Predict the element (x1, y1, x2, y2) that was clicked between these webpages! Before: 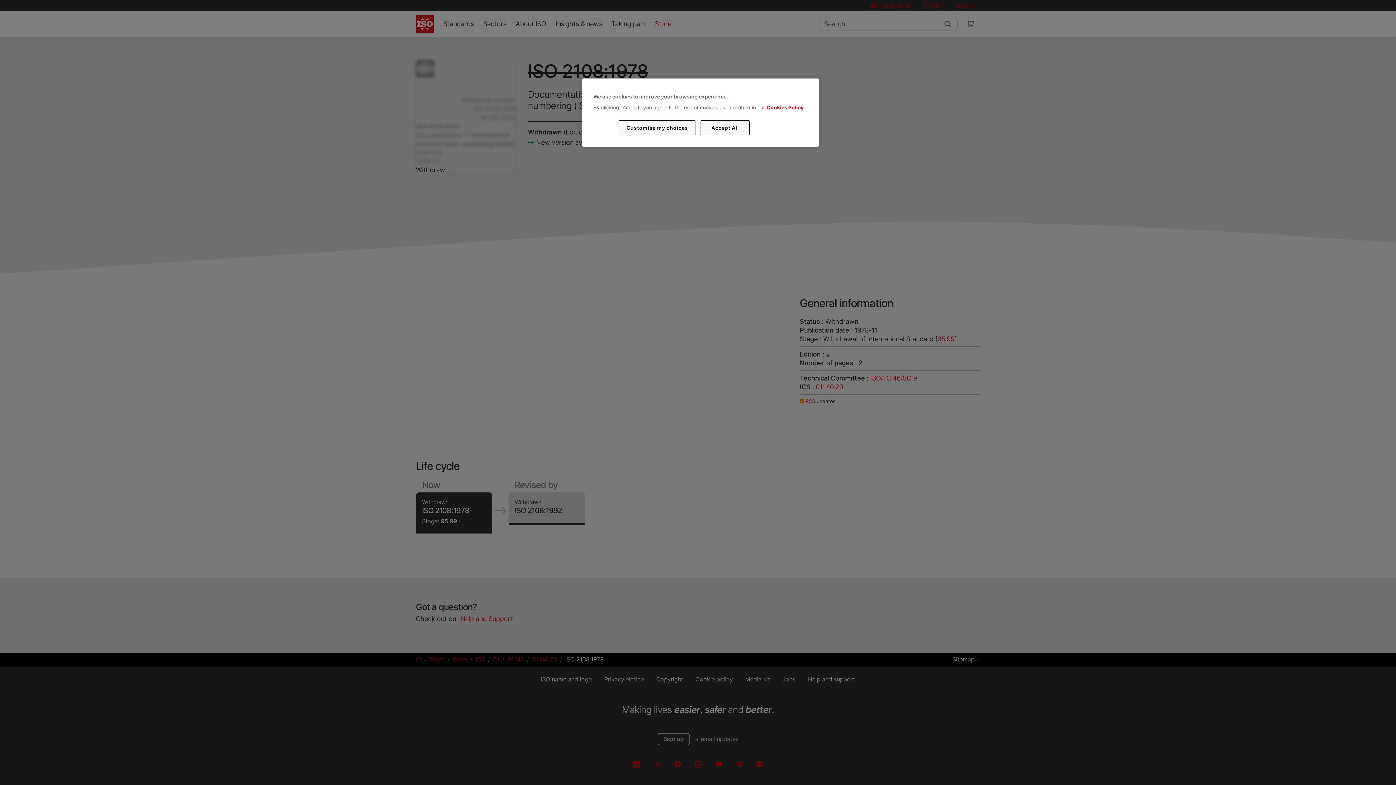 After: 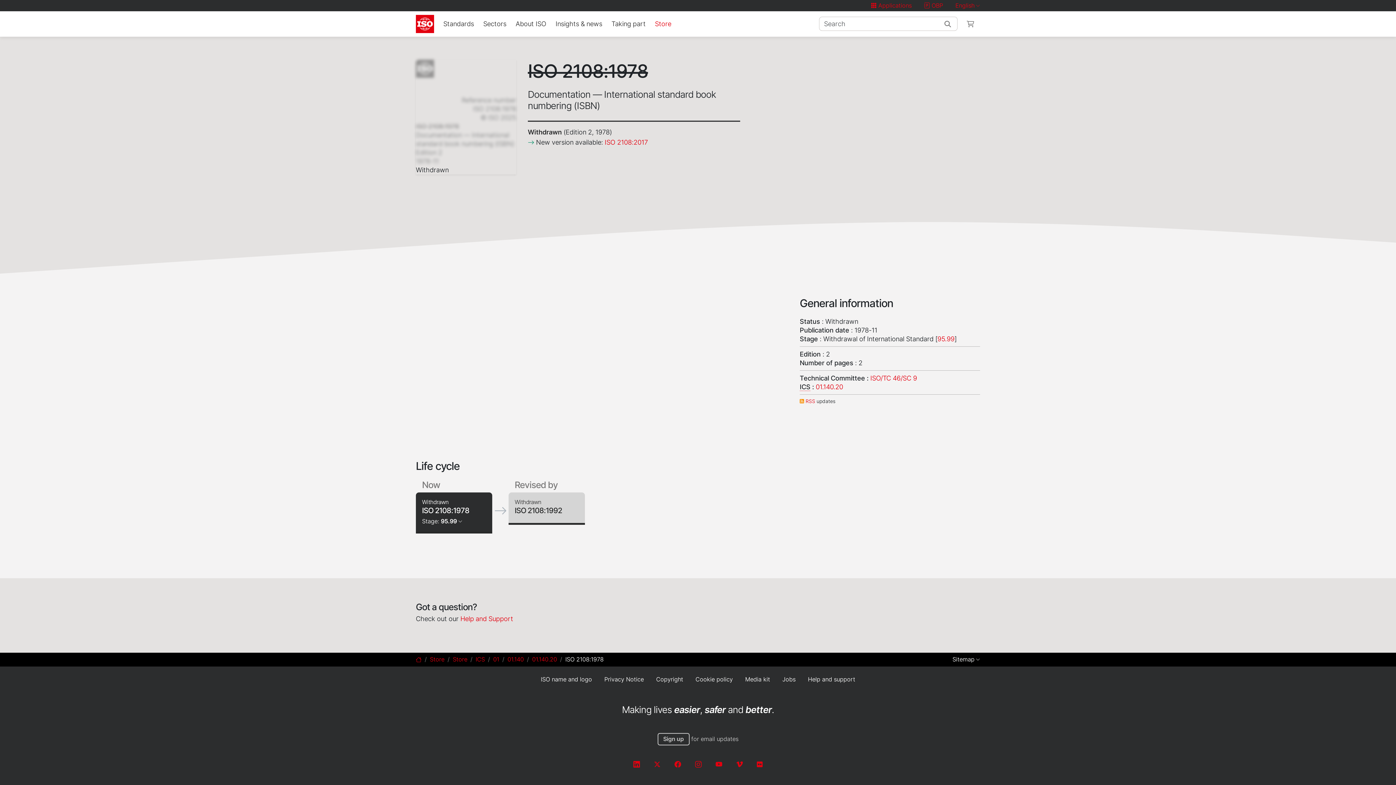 Action: label: Accept All bbox: (700, 120, 749, 135)